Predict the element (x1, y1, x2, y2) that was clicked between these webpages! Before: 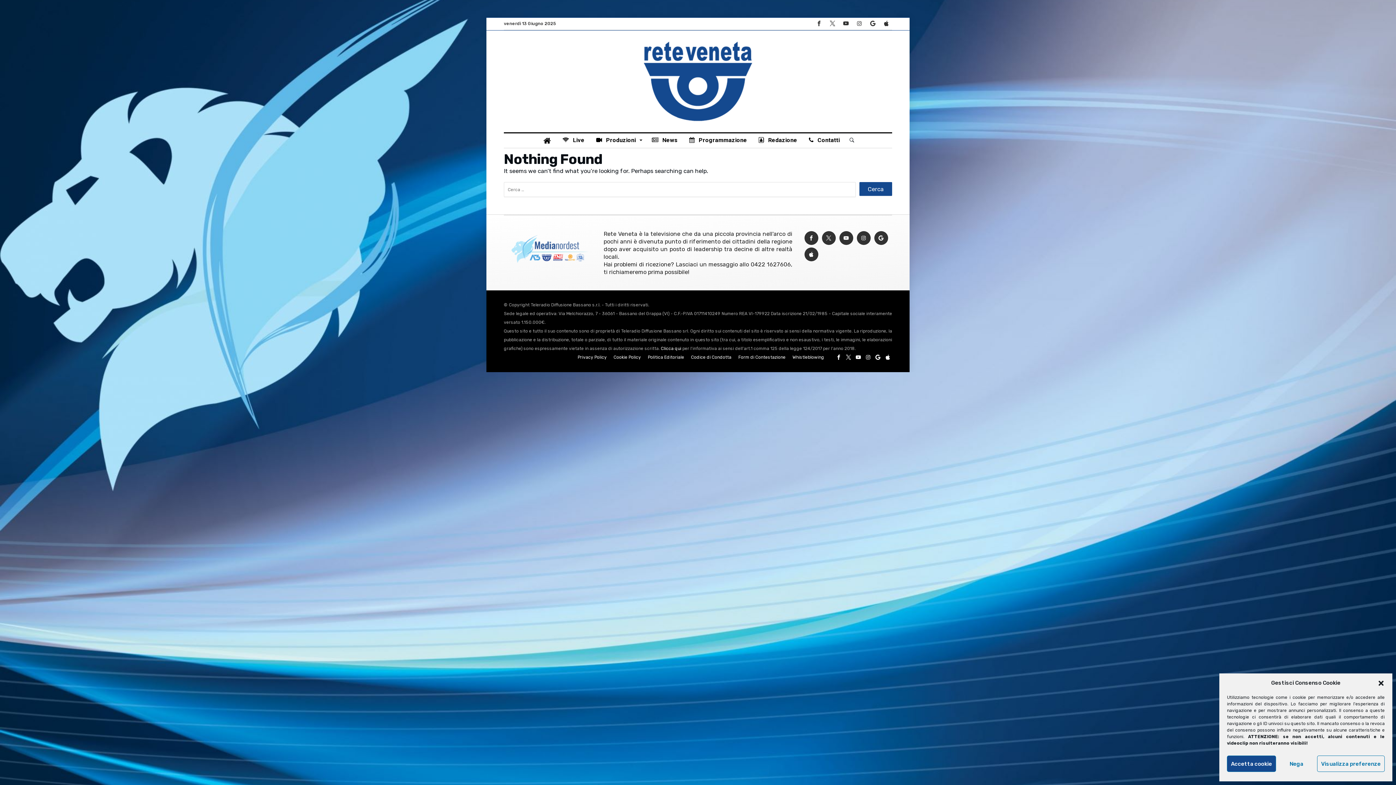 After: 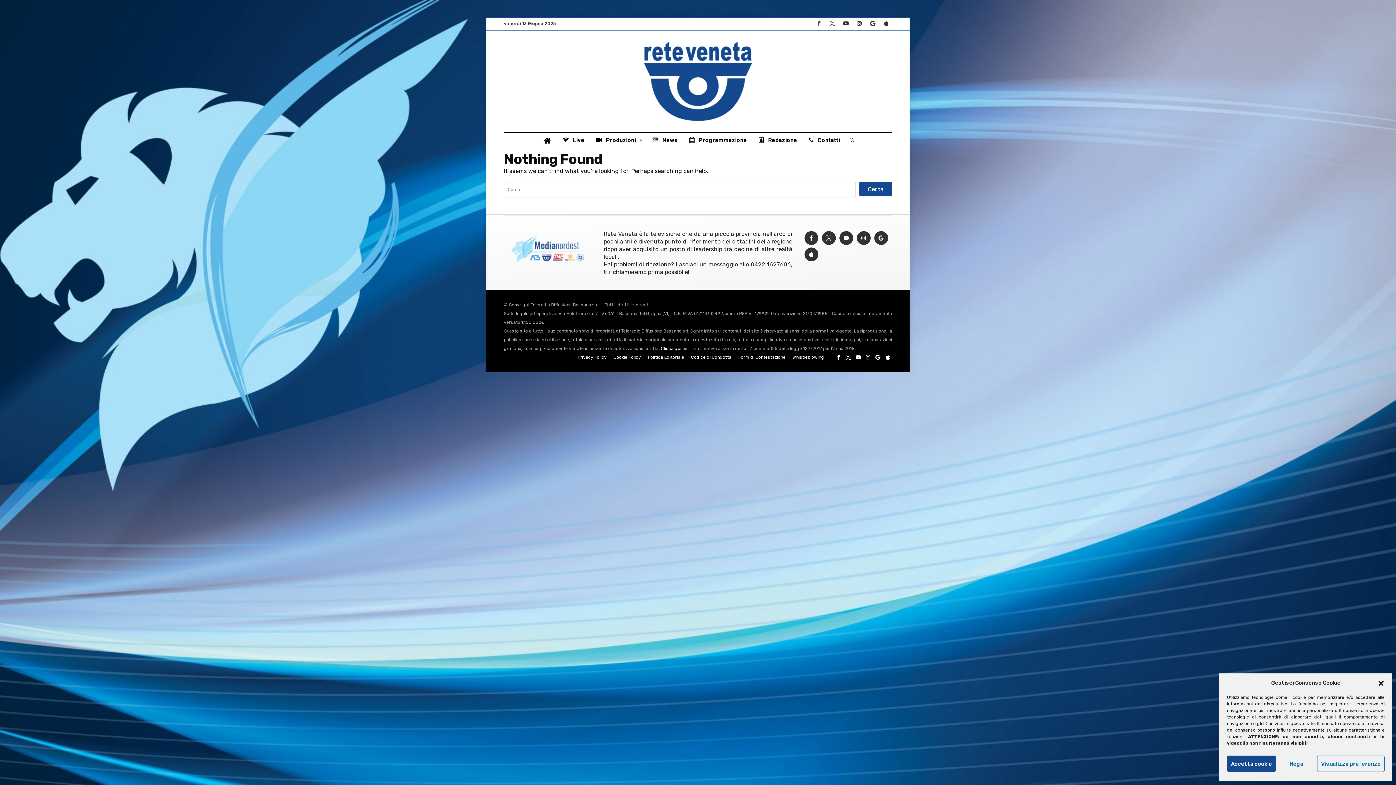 Action: bbox: (867, 17, 878, 29)